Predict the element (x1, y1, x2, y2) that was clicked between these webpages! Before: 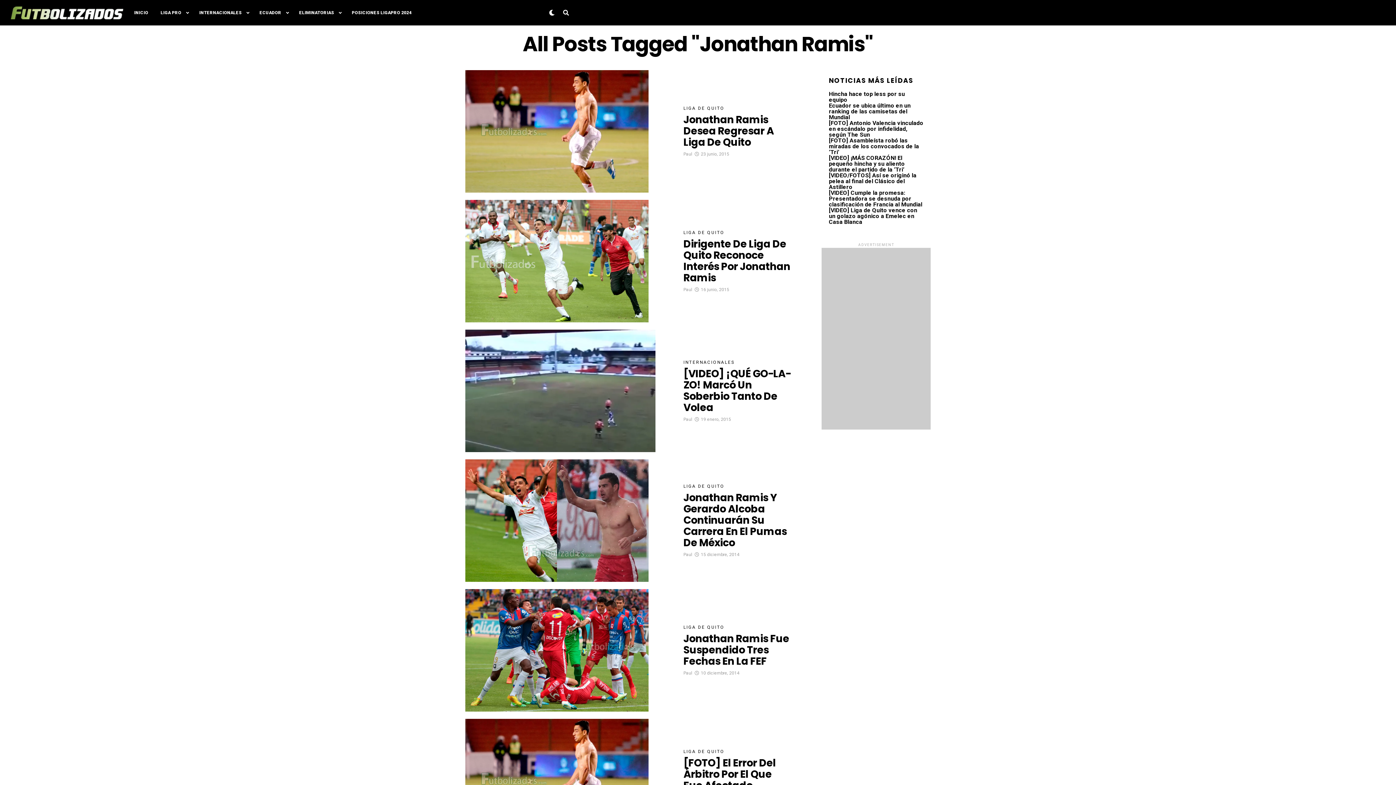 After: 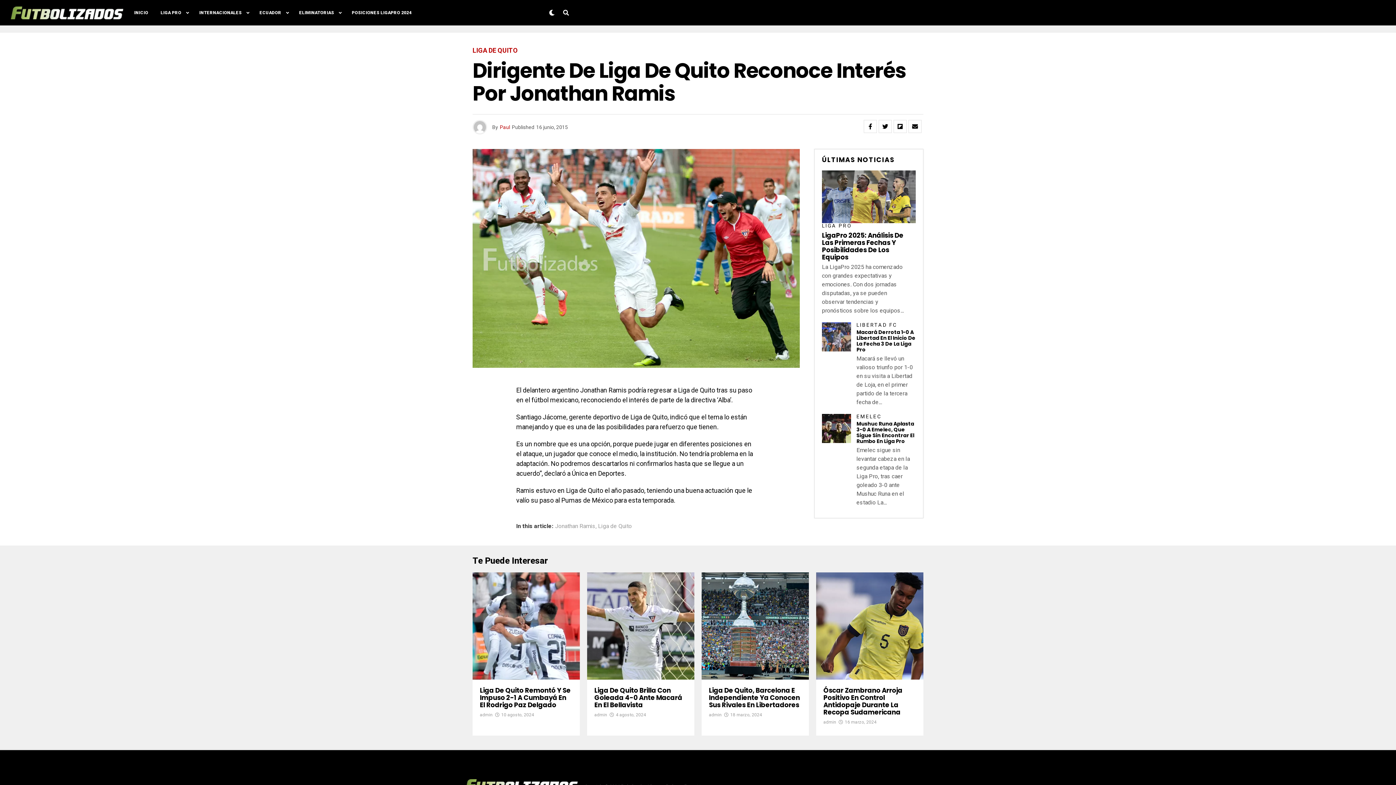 Action: bbox: (465, 317, 648, 324)